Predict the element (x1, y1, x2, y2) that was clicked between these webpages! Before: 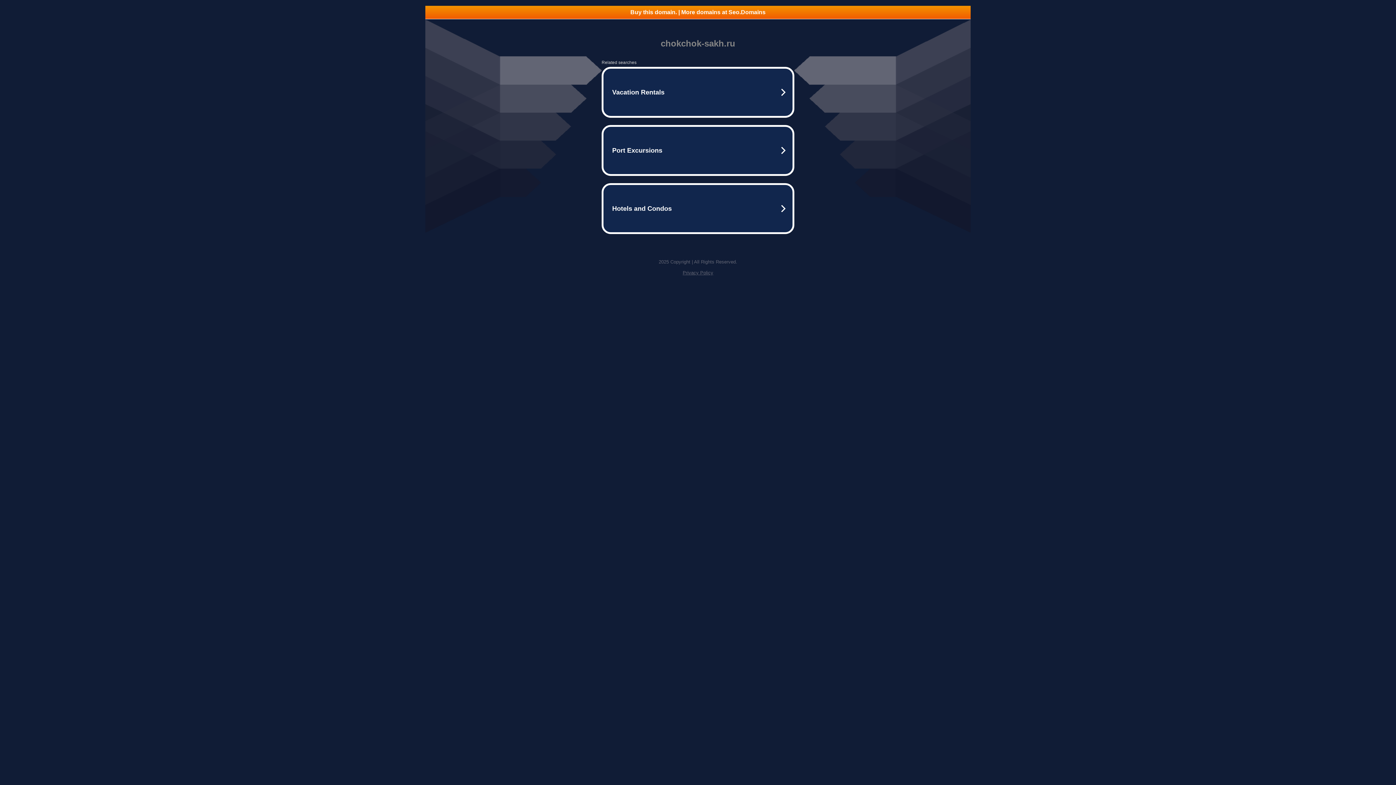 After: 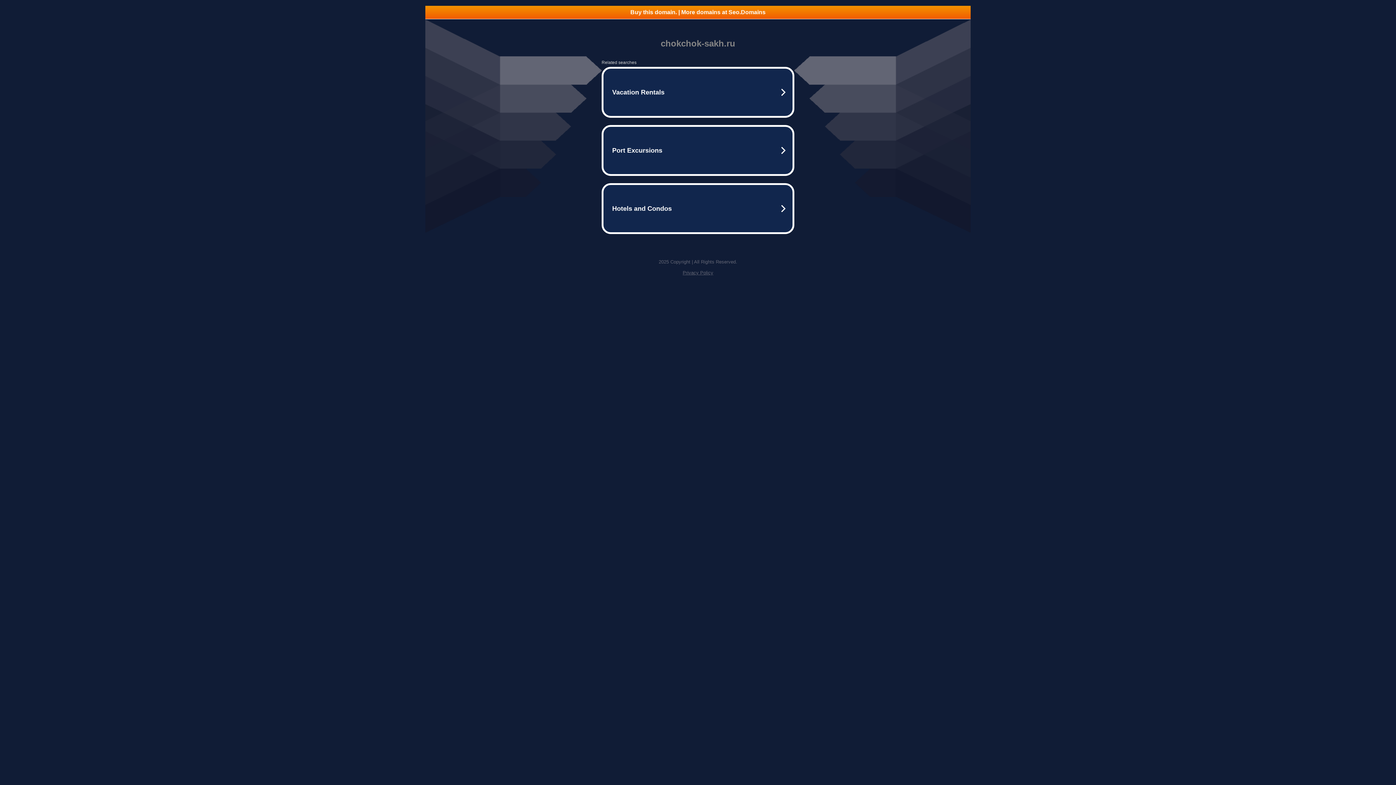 Action: label: Privacy Policy bbox: (682, 270, 713, 275)